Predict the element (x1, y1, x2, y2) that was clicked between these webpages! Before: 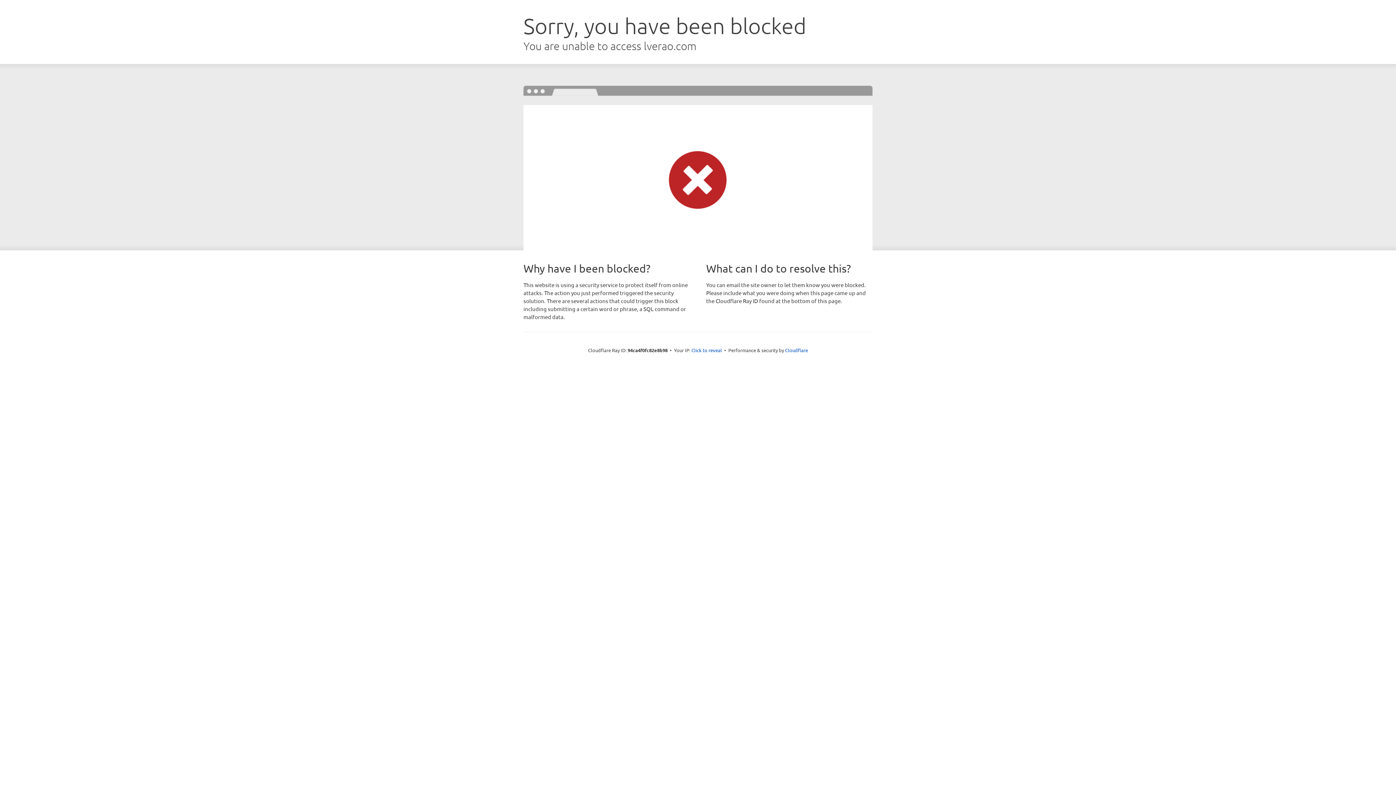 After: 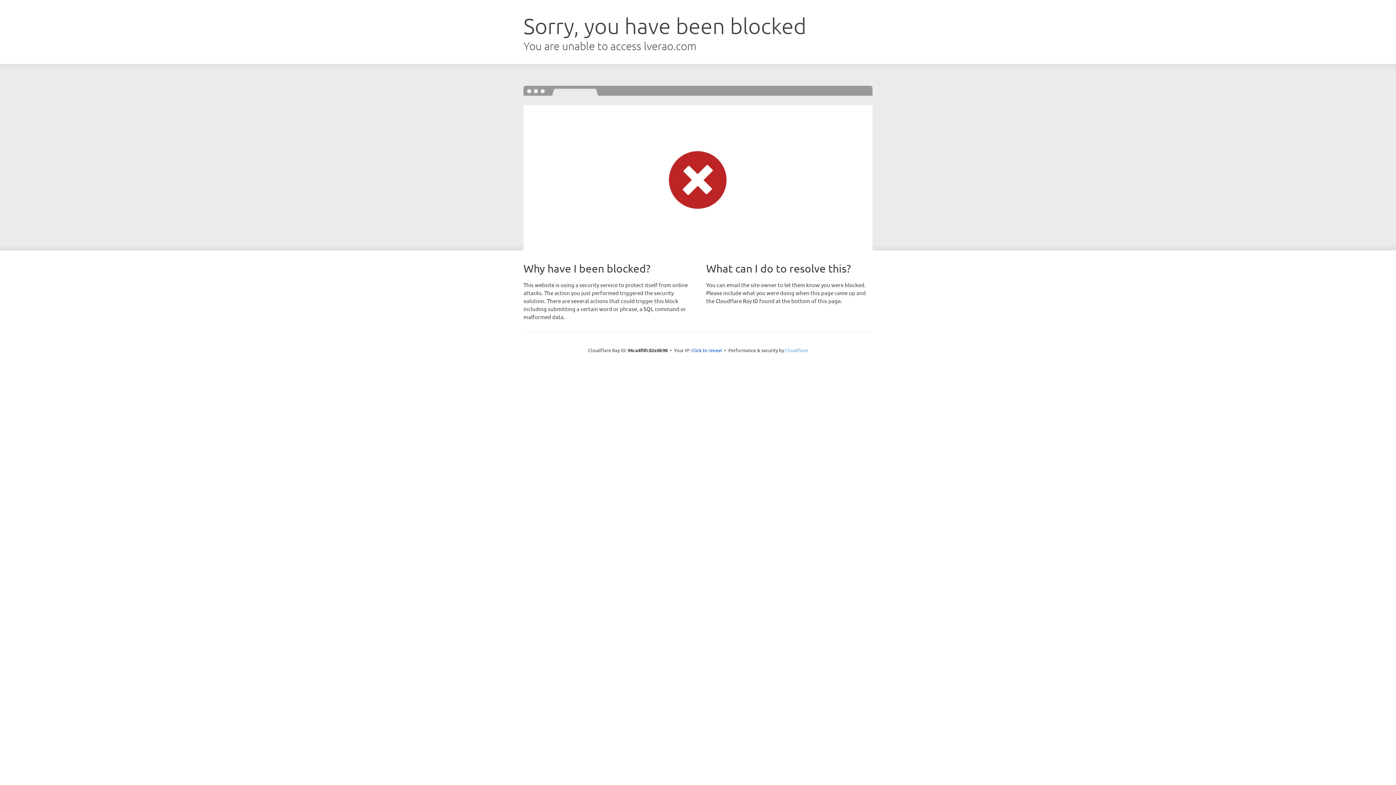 Action: bbox: (785, 347, 808, 353) label: Cloudflare